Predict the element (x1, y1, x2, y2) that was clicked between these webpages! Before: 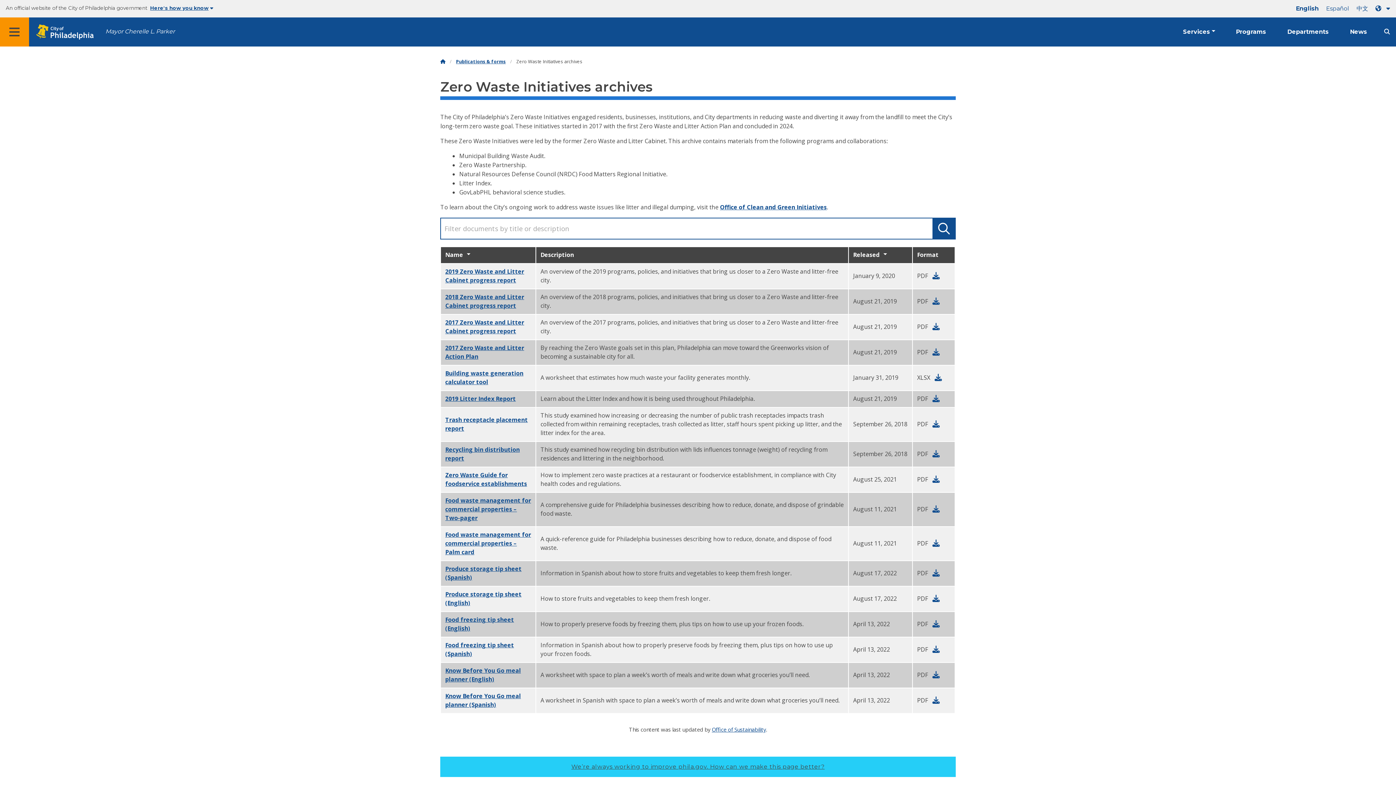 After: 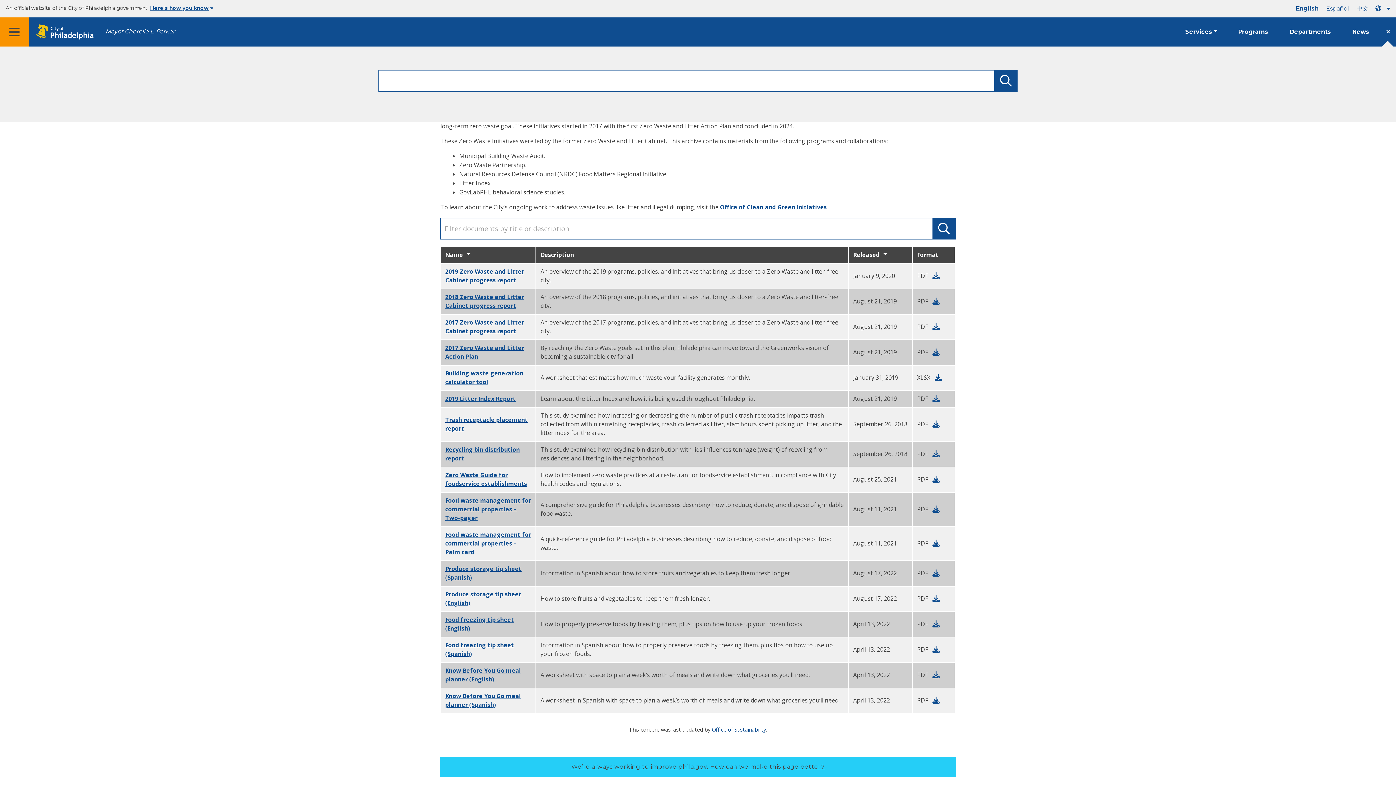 Action: label: Site search bbox: (1378, 22, 1396, 40)